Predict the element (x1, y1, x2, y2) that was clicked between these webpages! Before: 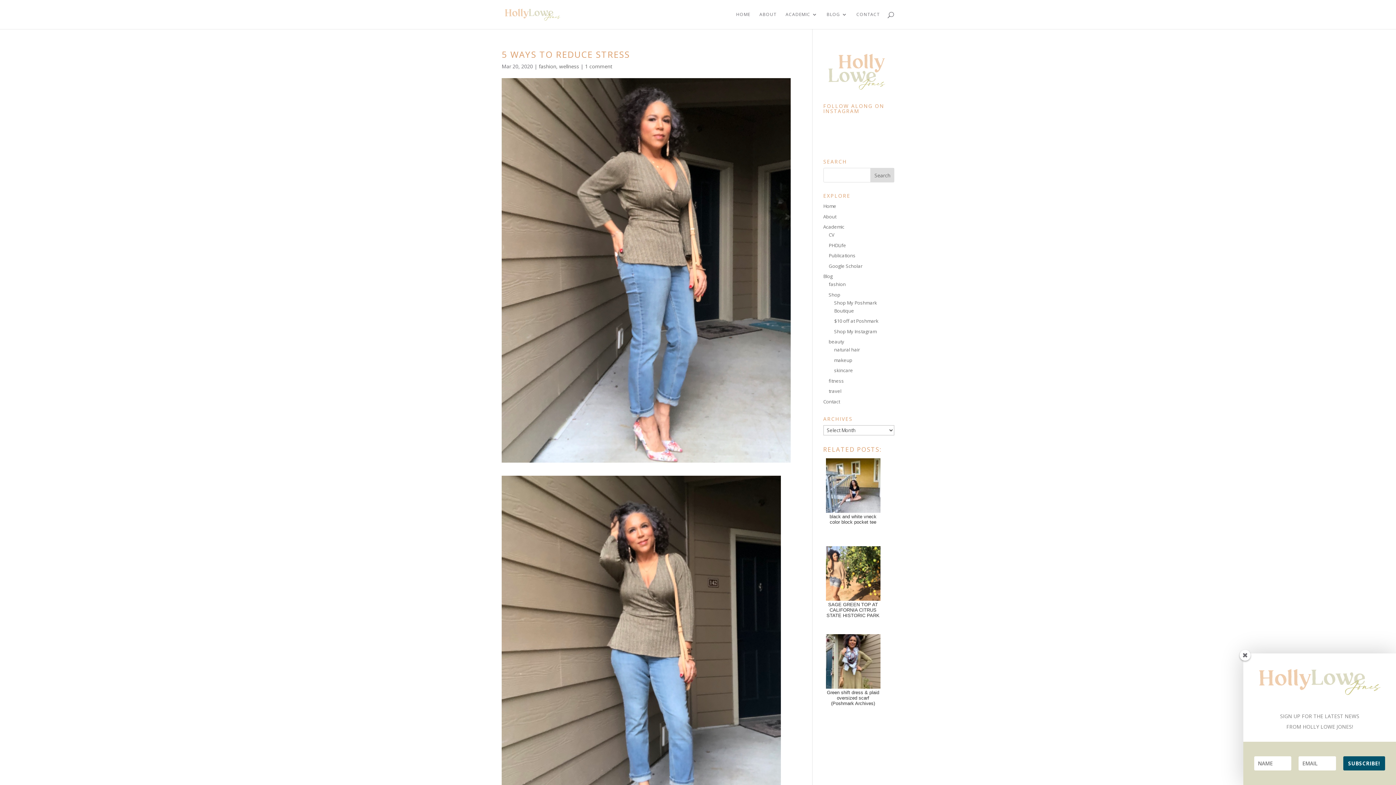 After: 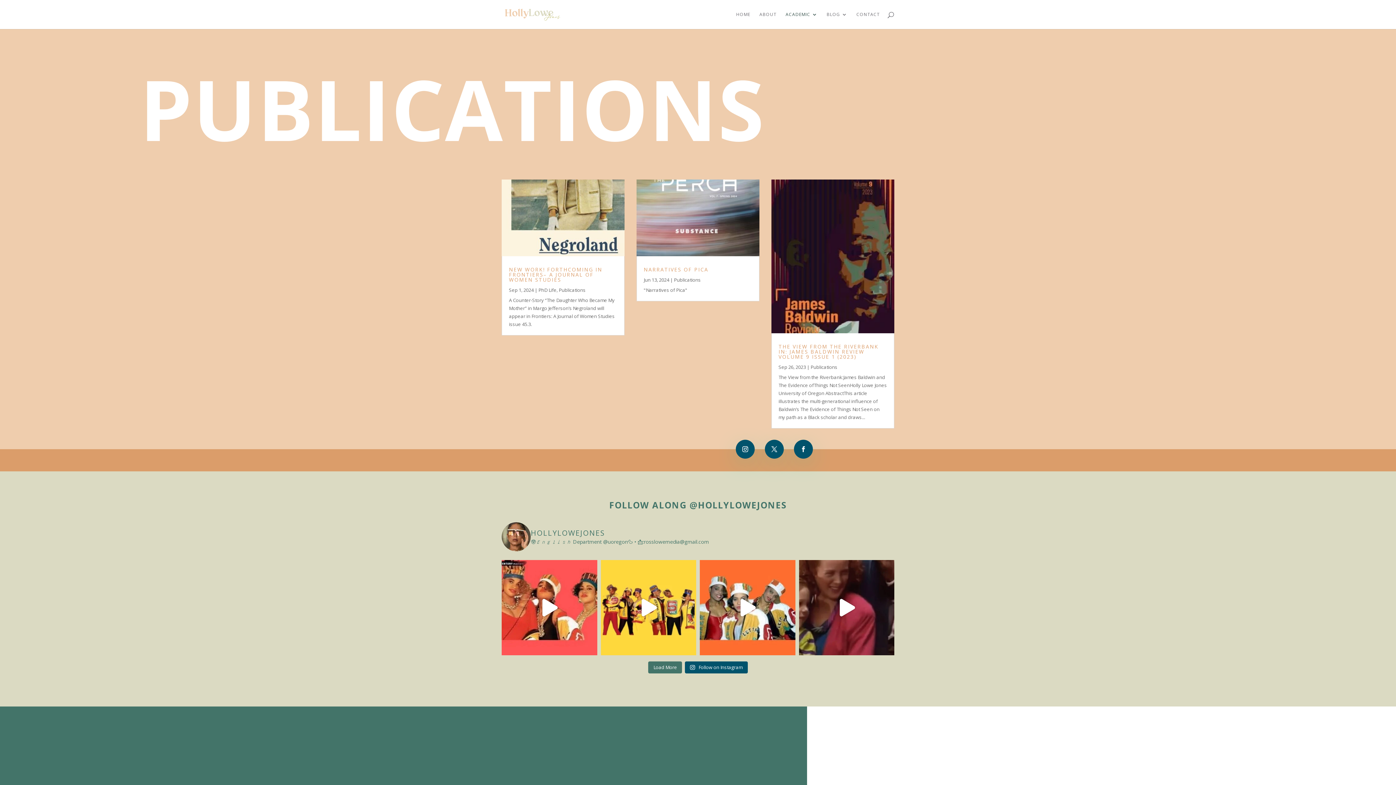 Action: label: Publications bbox: (828, 252, 855, 258)